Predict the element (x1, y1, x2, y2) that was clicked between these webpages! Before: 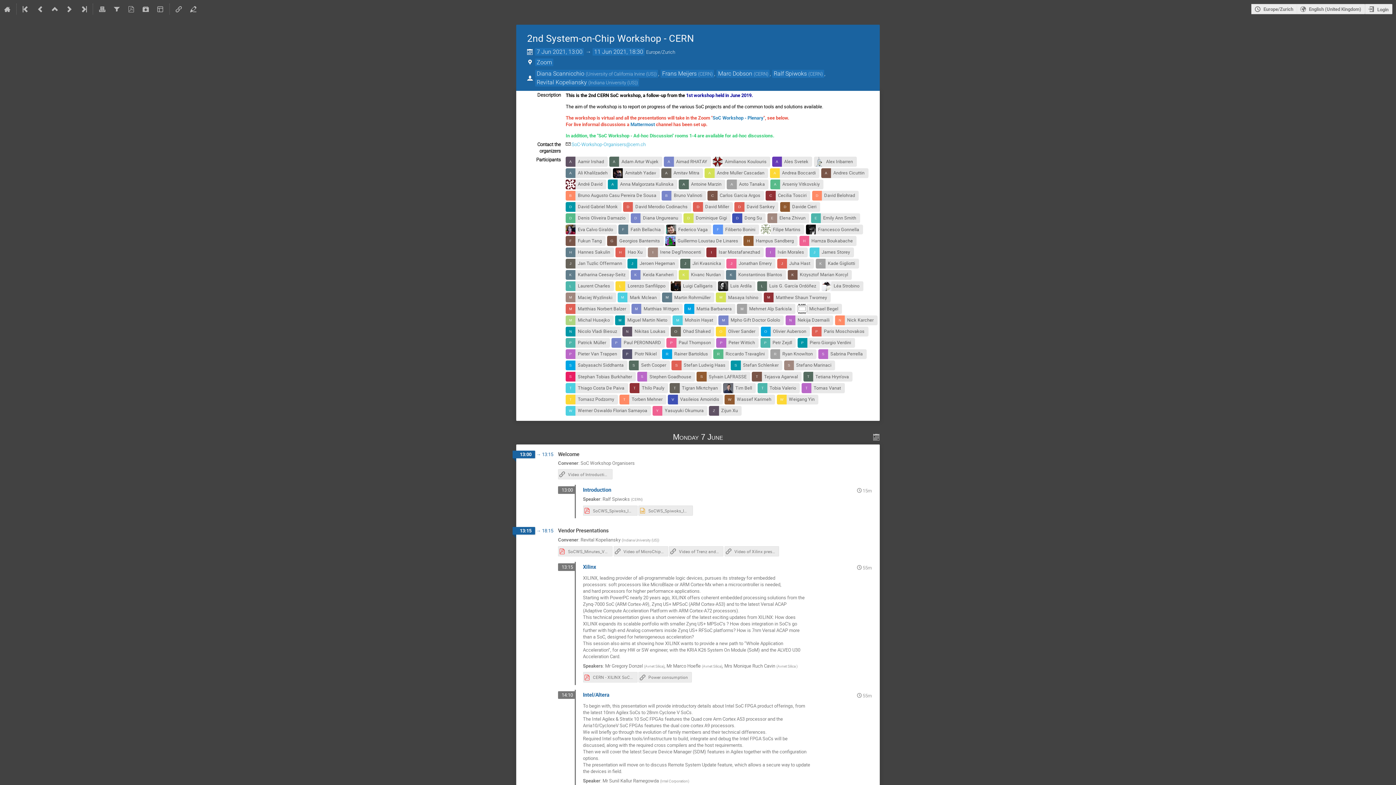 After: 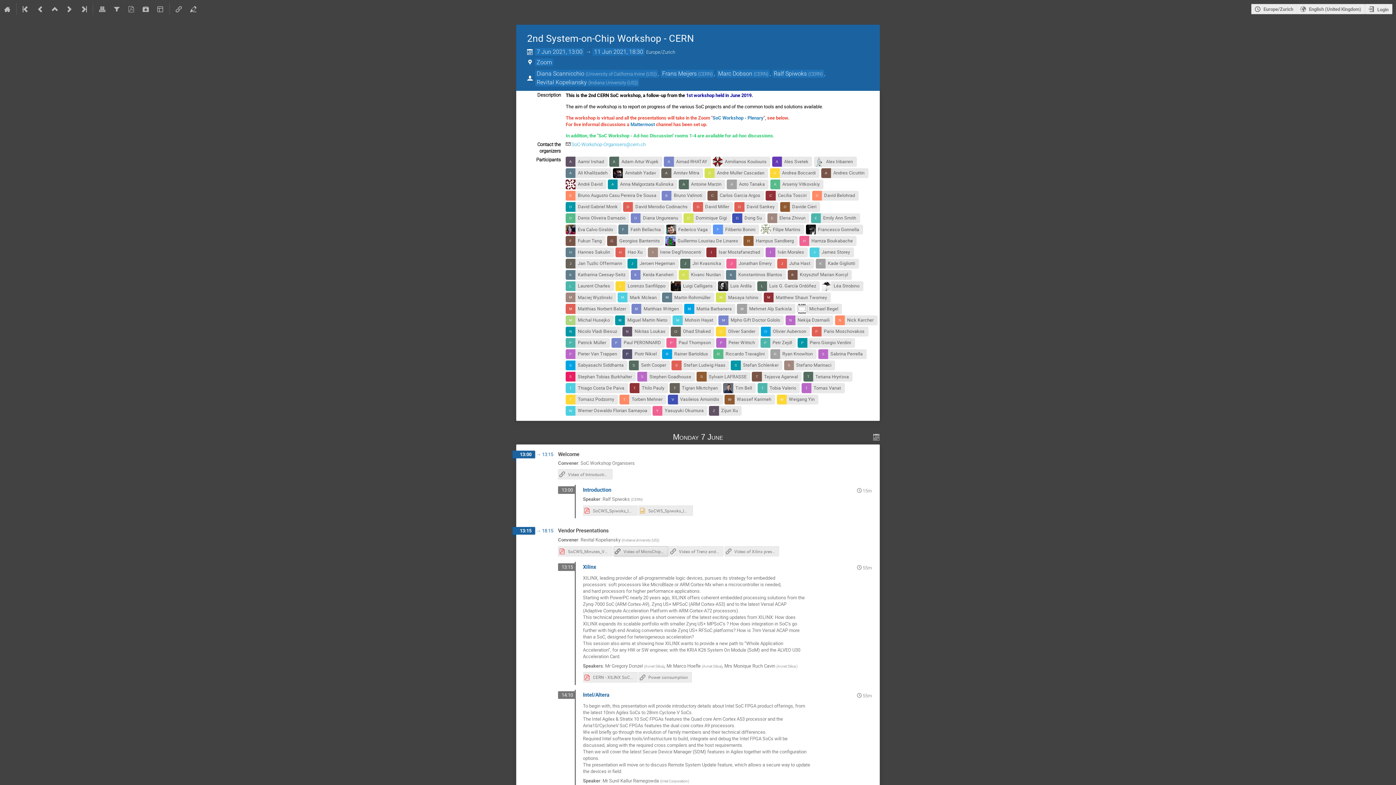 Action: bbox: (613, 546, 668, 556) label: Video of MicroChip presentation